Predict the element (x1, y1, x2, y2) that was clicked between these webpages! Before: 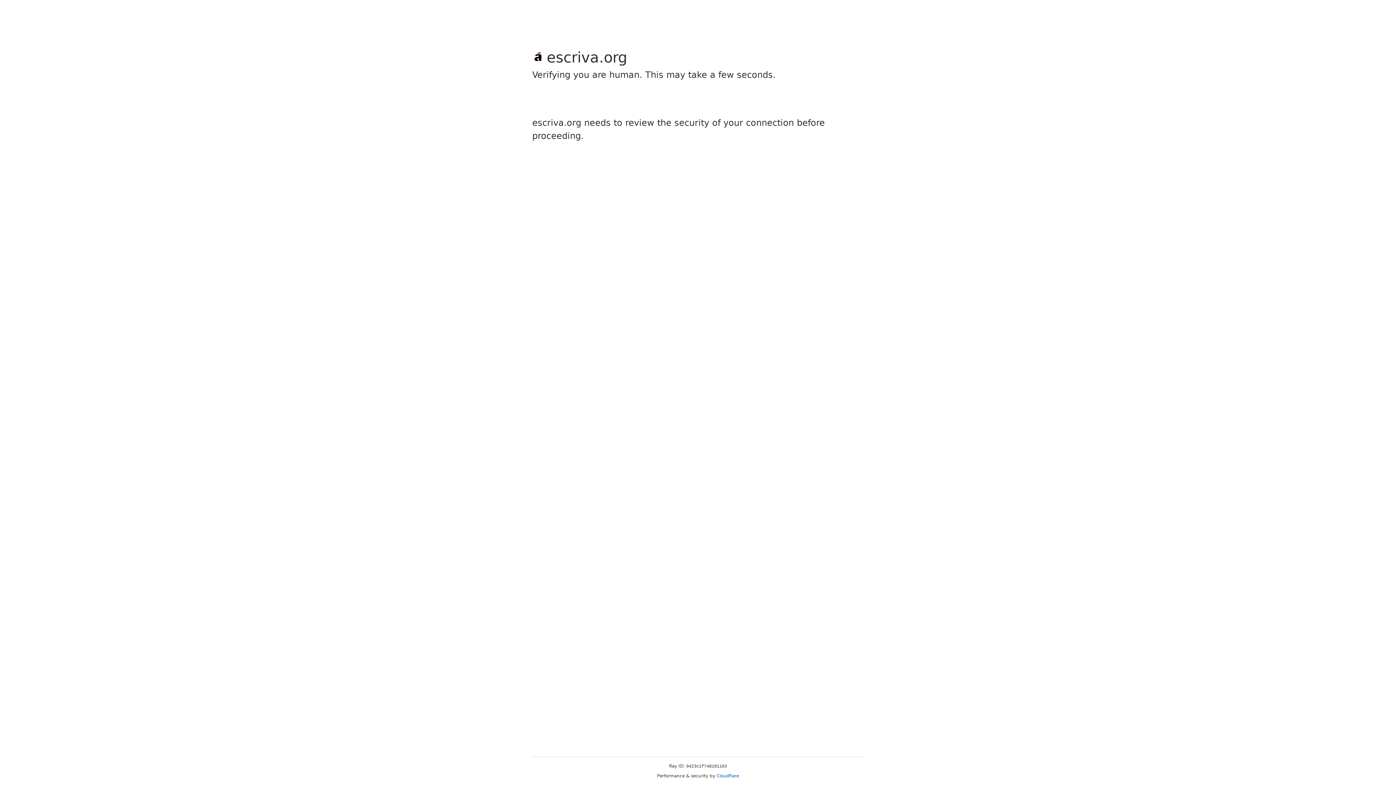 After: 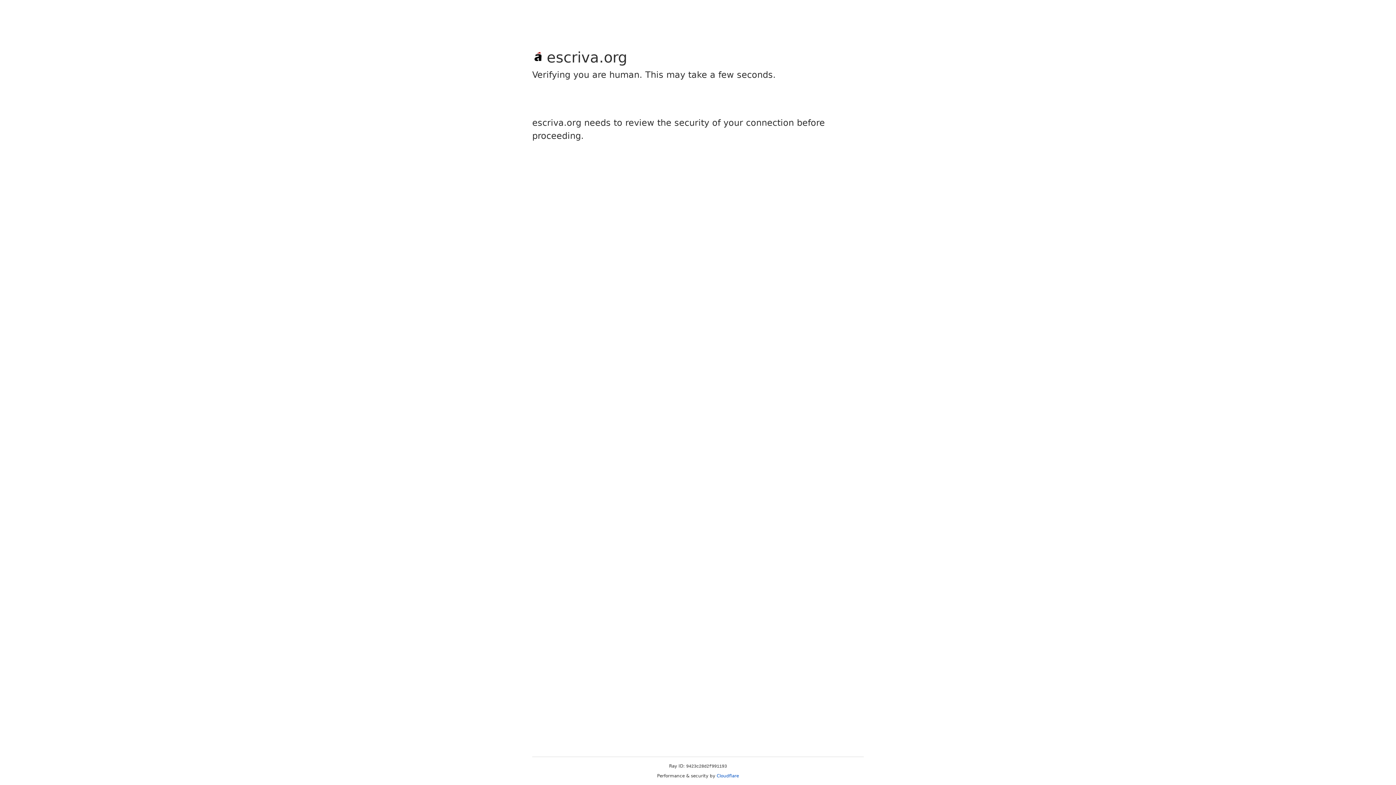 Action: bbox: (716, 773, 739, 778) label: Cloudflare